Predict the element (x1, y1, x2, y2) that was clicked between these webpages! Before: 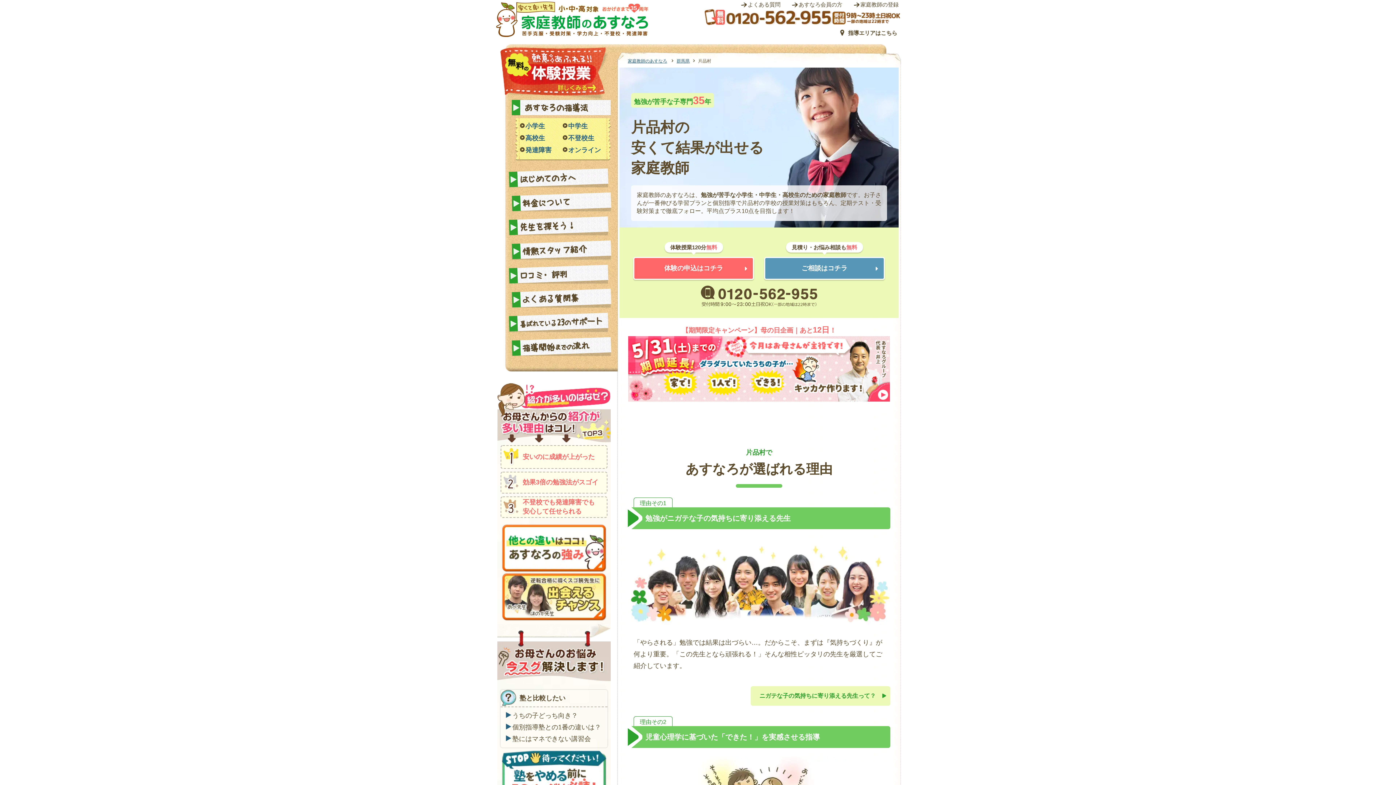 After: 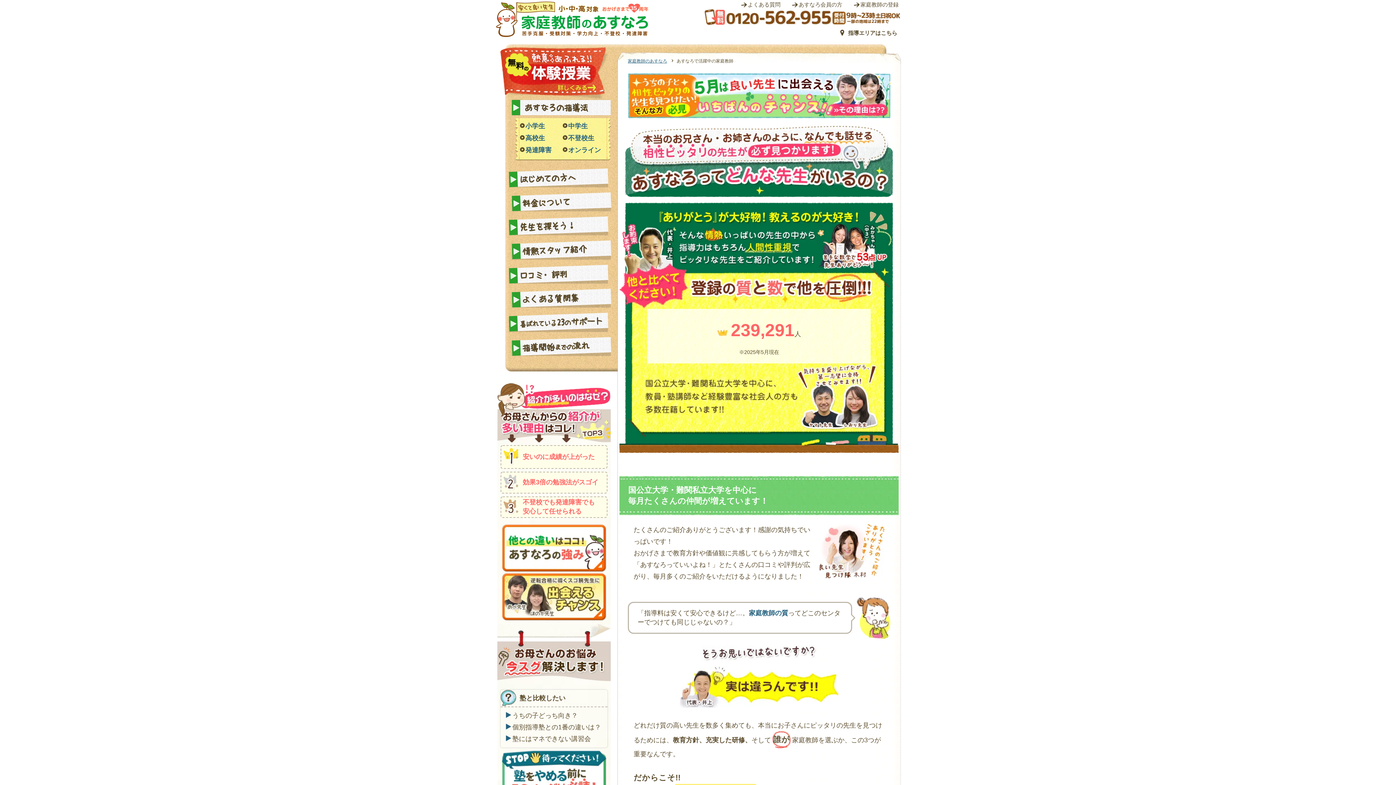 Action: bbox: (509, 220, 608, 235) label: 先生を探そう！